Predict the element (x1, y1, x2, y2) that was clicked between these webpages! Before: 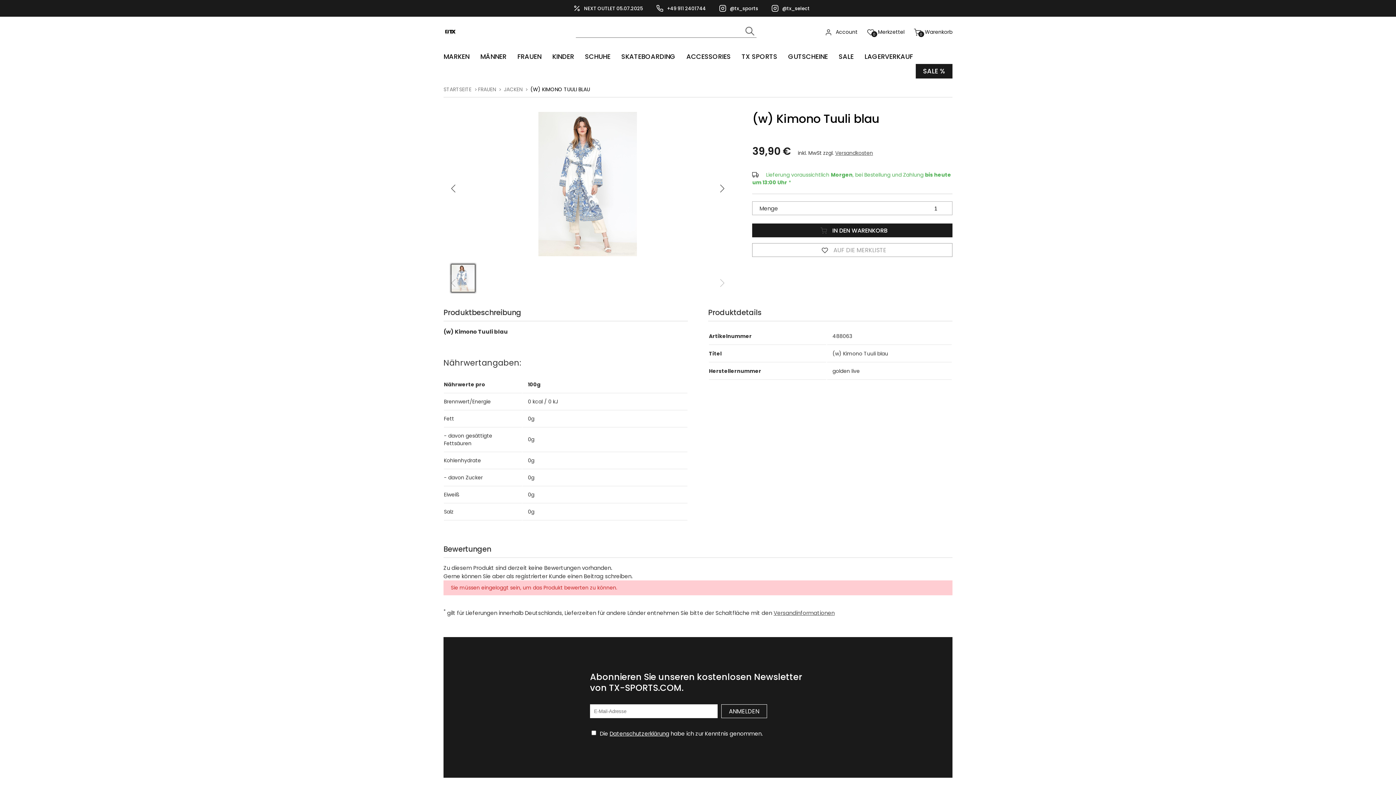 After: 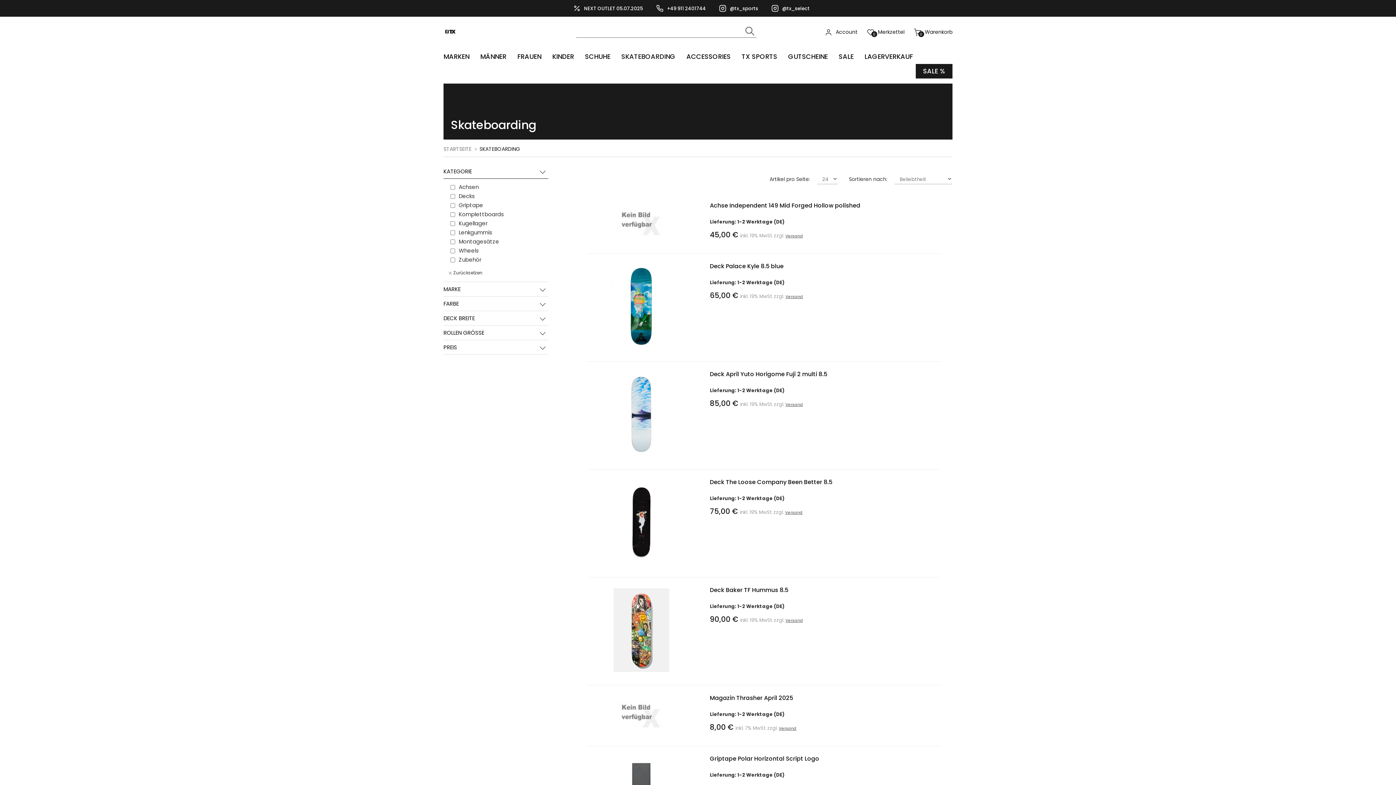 Action: bbox: (621, 52, 675, 61) label: SKATEBOARDING